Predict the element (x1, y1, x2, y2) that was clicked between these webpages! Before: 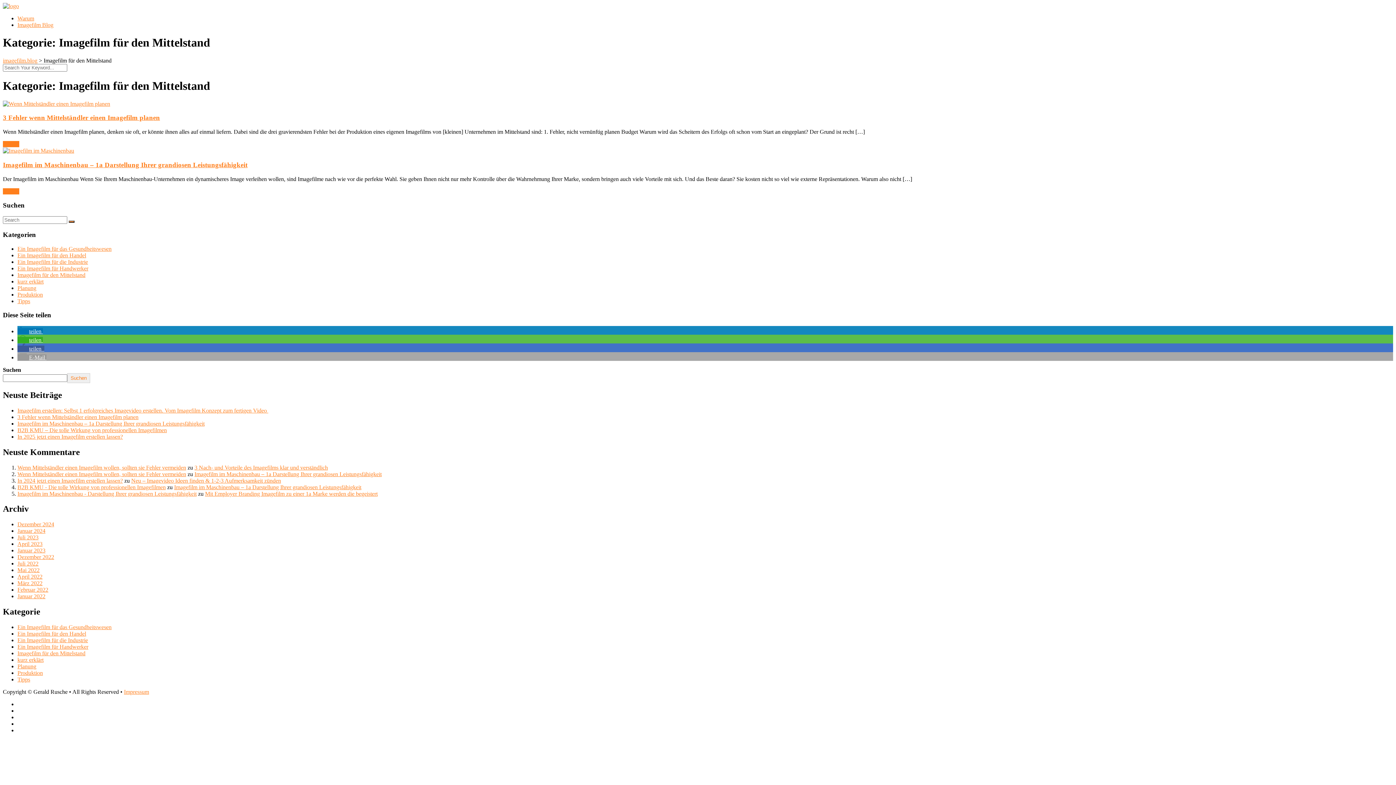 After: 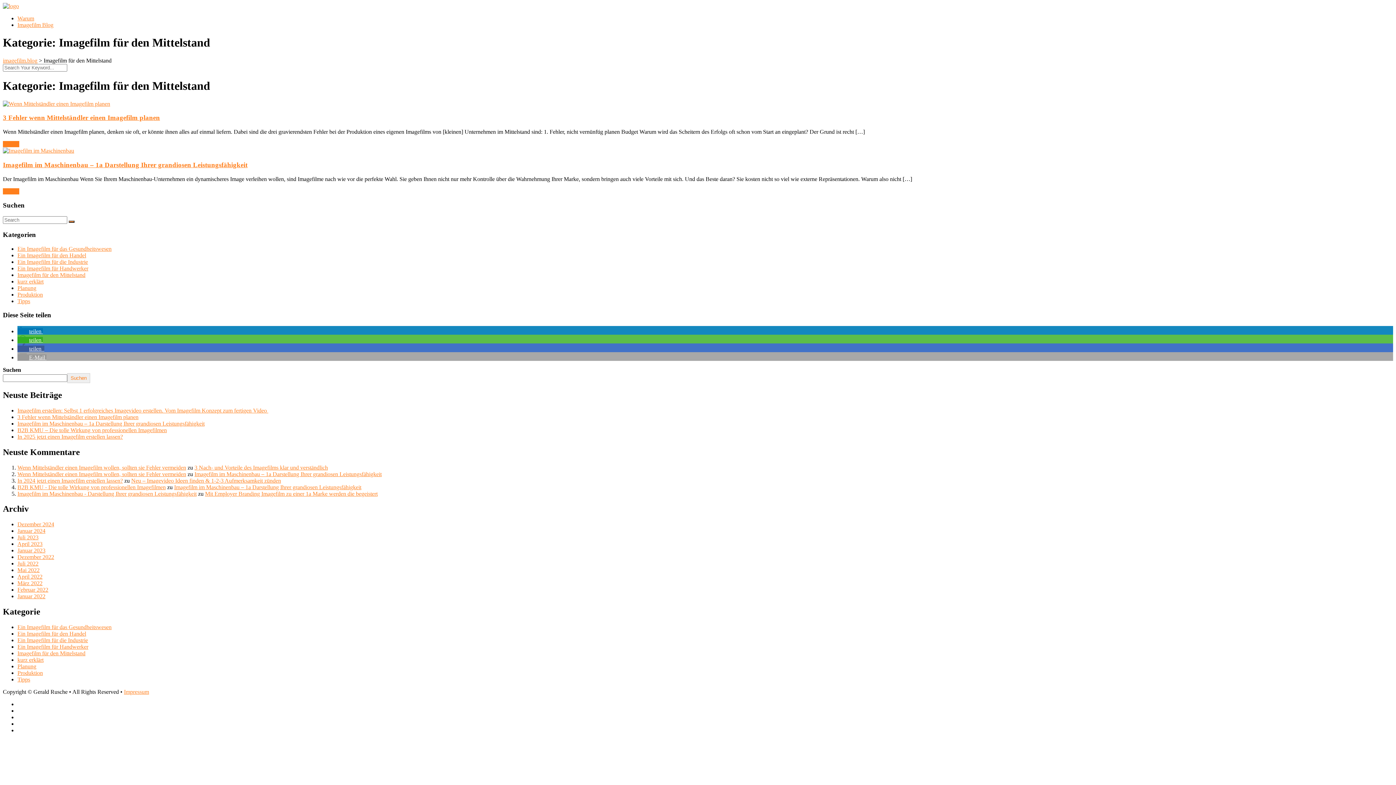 Action: bbox: (17, 328, 42, 334) label: Bei LinkedIn teilen